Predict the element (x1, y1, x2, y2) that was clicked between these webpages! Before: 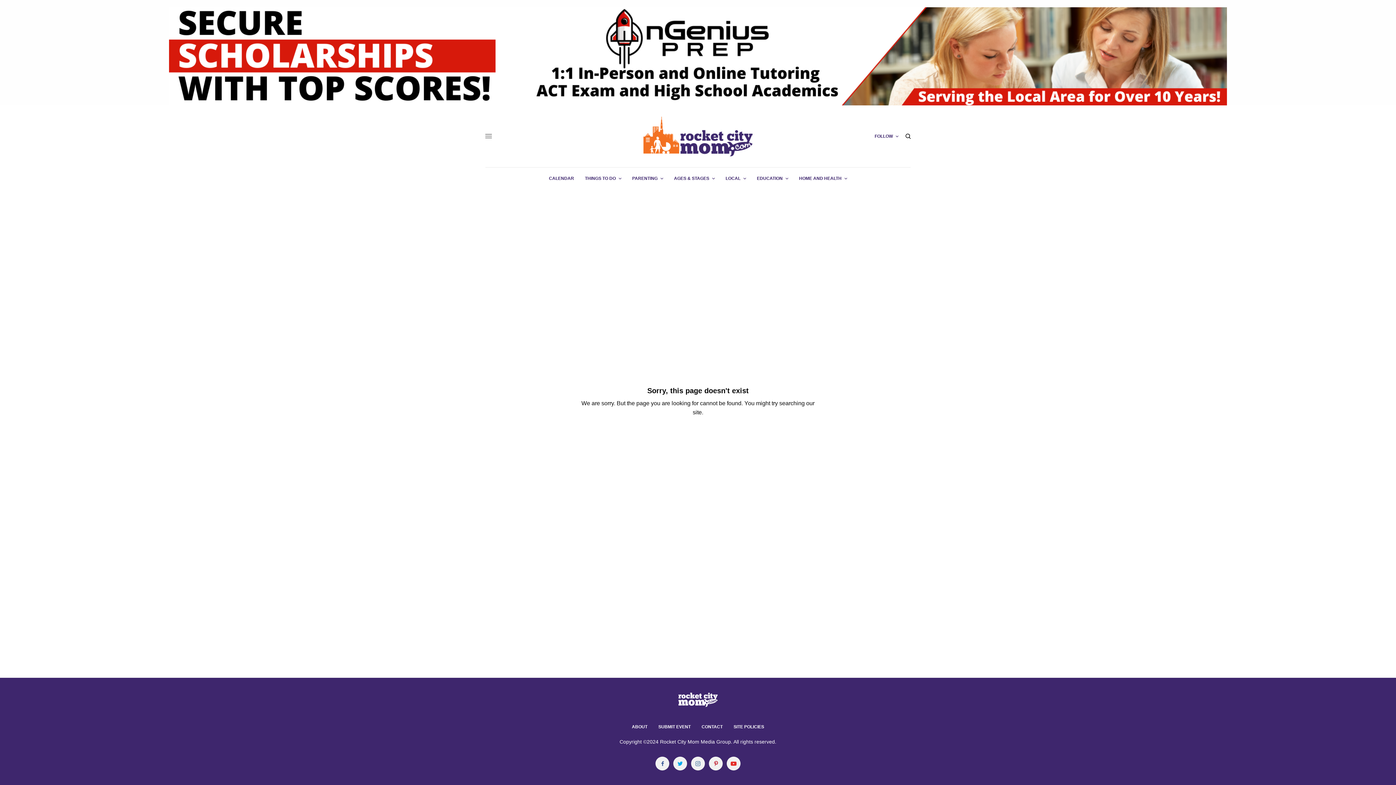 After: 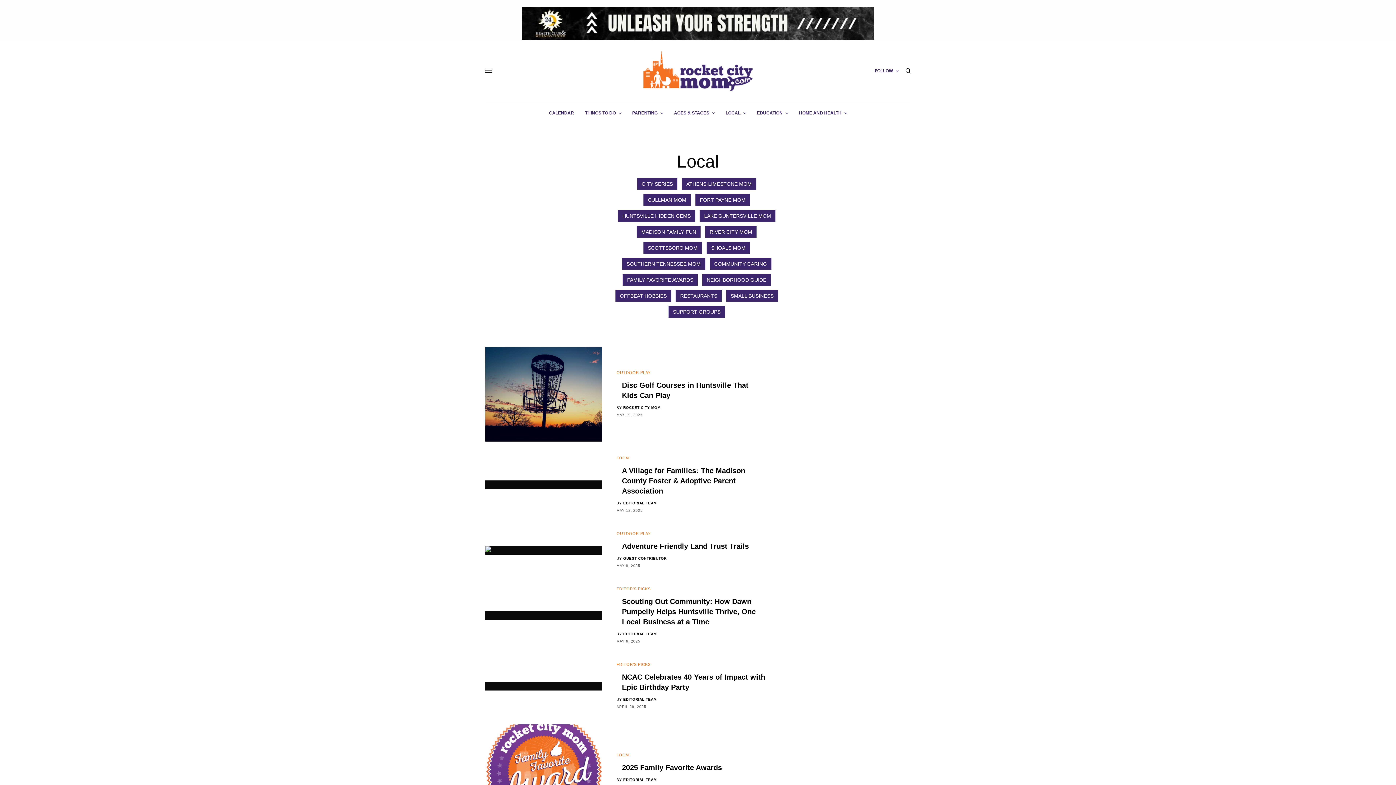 Action: bbox: (725, 167, 746, 189) label: LOCAL